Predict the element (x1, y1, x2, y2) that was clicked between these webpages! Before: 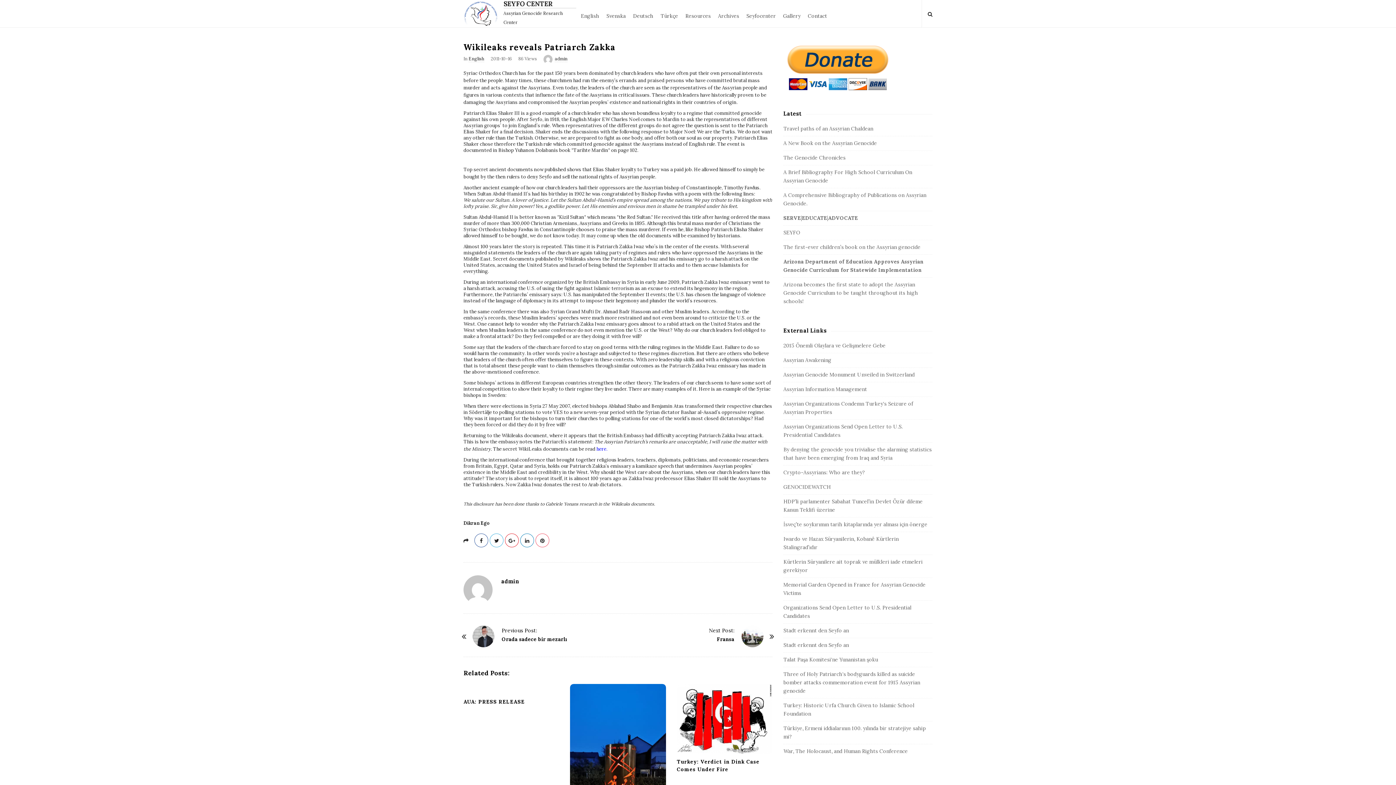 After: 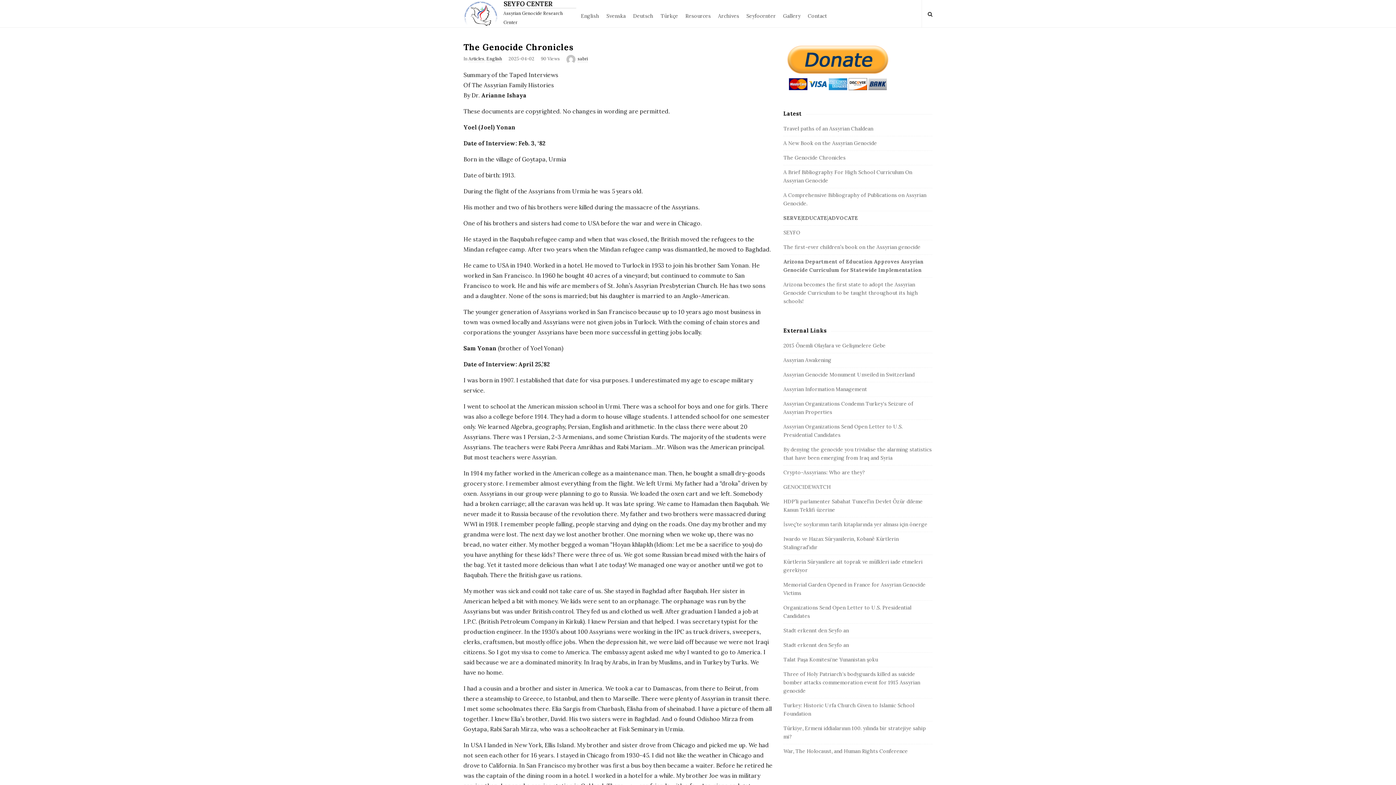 Action: label: The Genocide Chronicles bbox: (783, 154, 845, 161)